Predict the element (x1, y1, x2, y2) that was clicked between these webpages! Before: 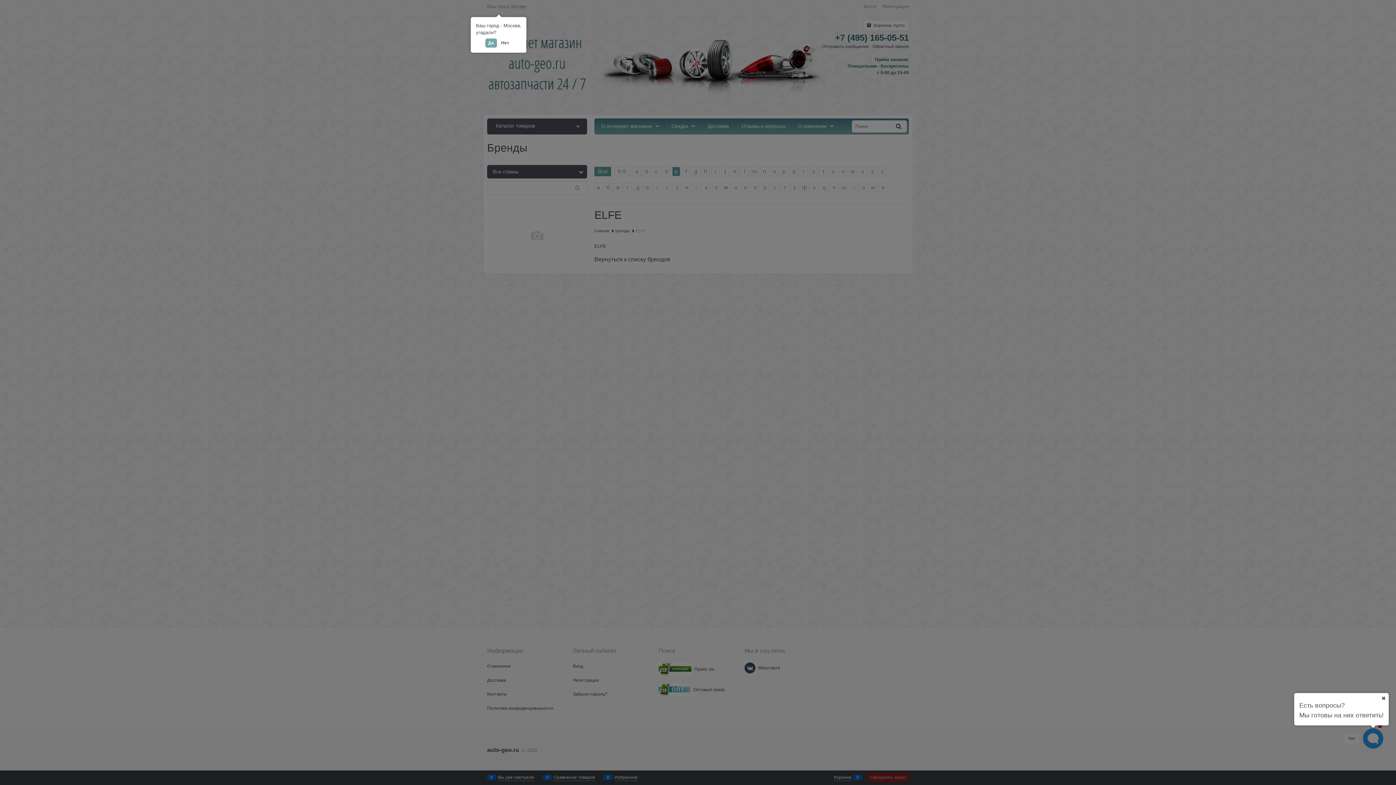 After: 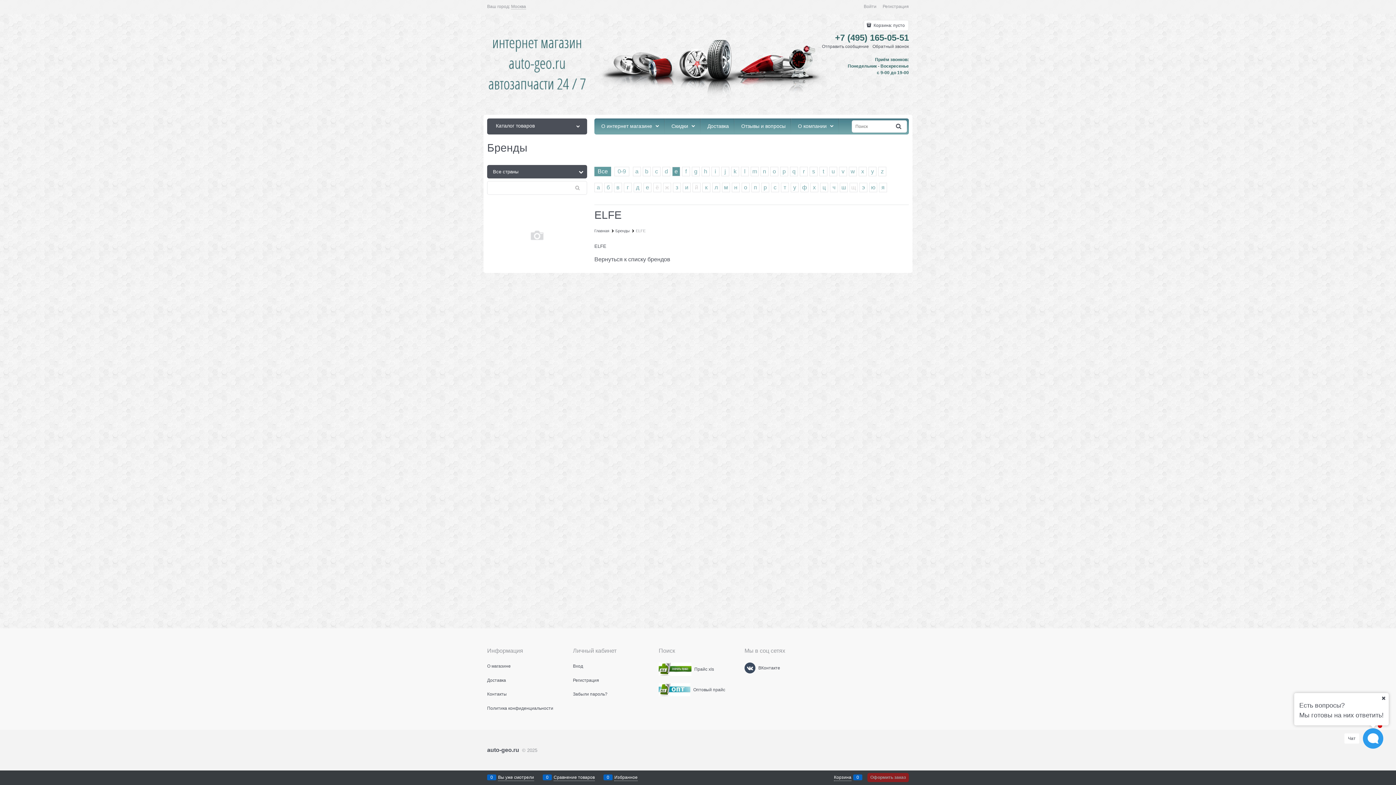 Action: label: Да bbox: (485, 38, 496, 47)